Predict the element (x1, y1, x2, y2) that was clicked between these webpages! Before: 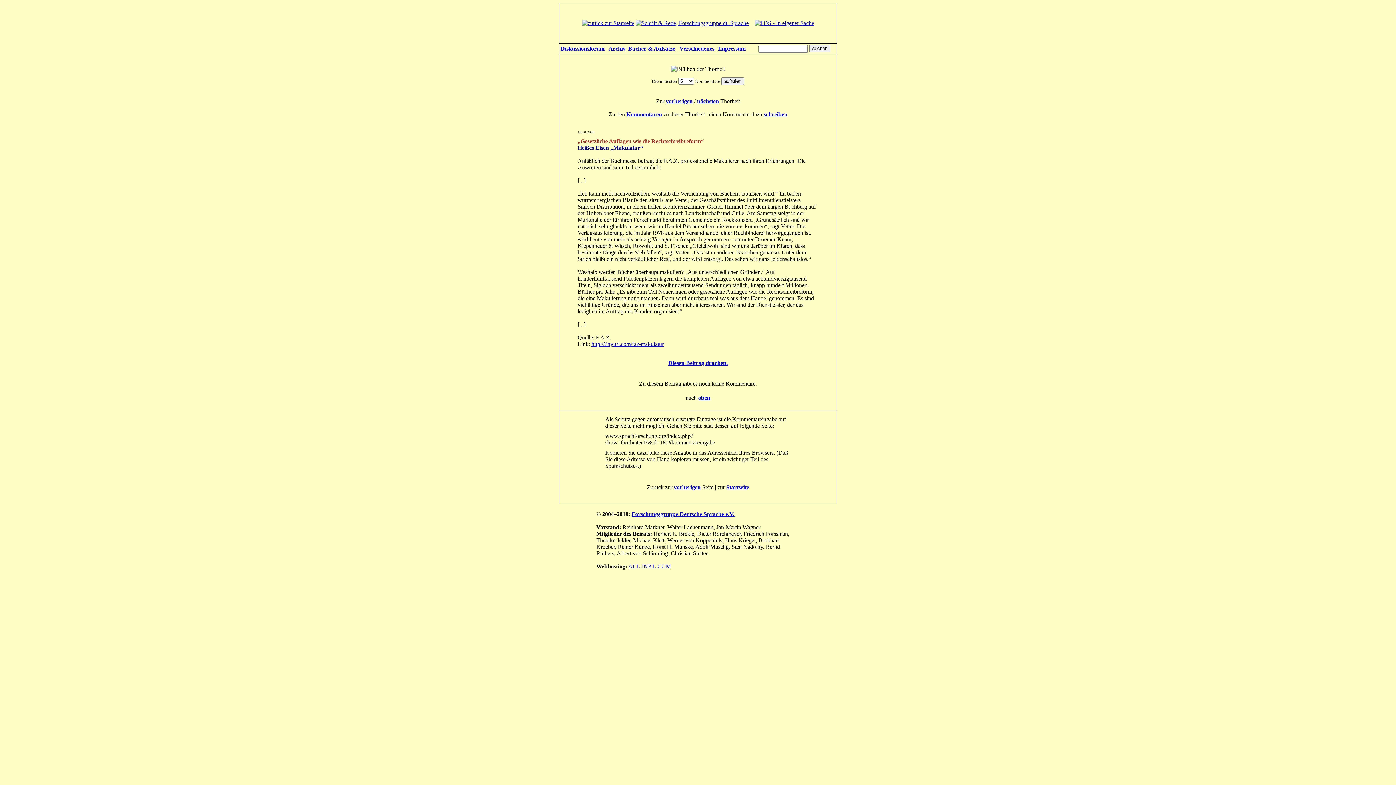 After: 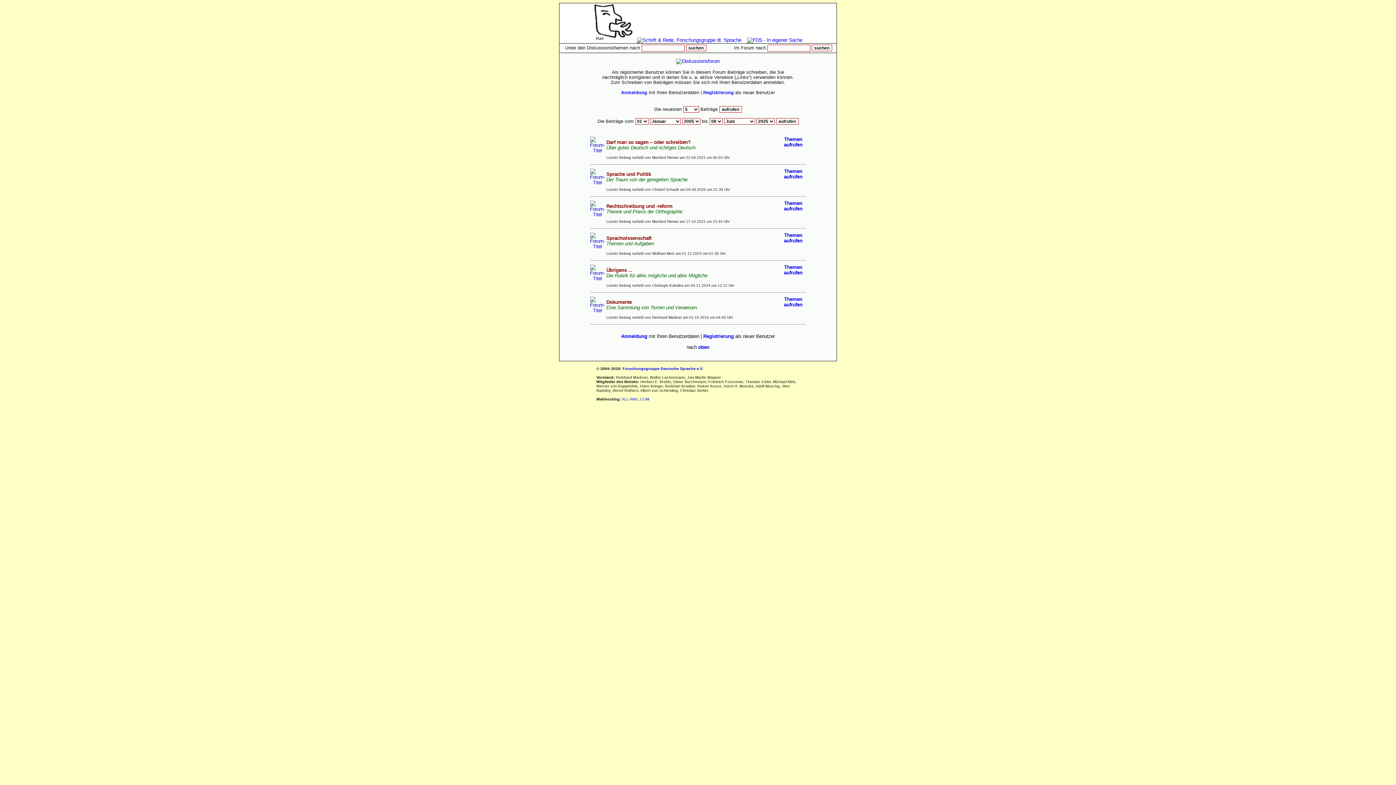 Action: bbox: (560, 45, 604, 51) label: Diskussionsforum